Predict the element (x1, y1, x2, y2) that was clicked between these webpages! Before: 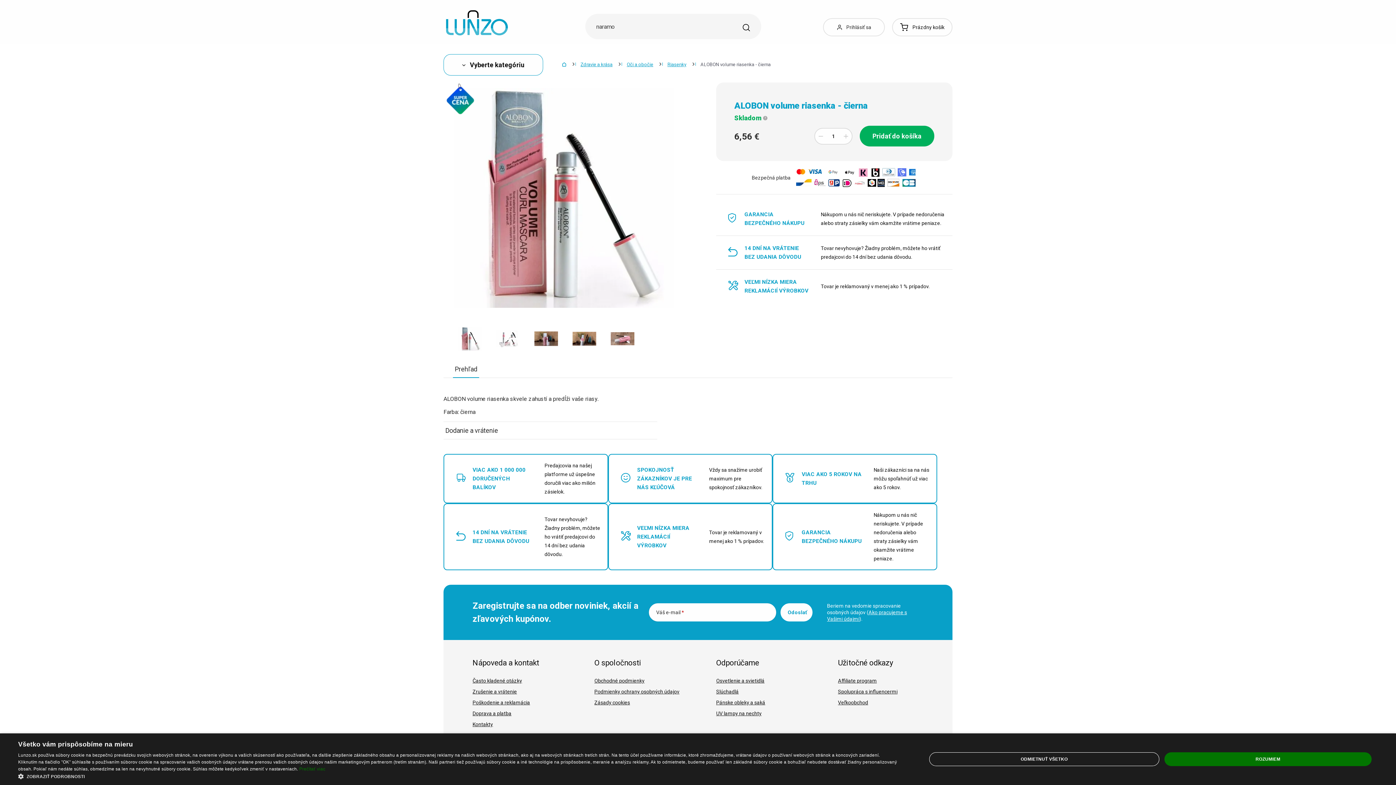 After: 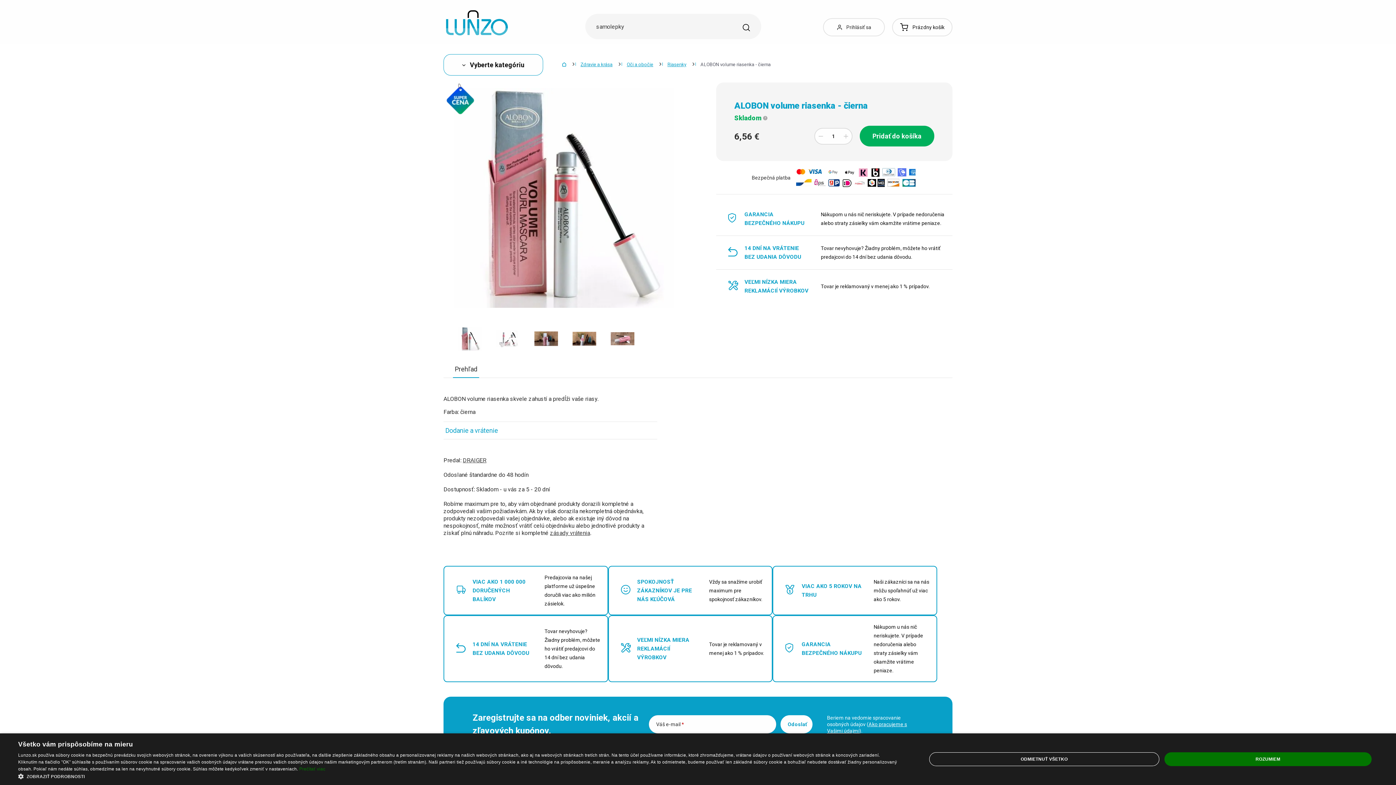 Action: bbox: (443, 421, 657, 439) label: Dodanie a vrátenie